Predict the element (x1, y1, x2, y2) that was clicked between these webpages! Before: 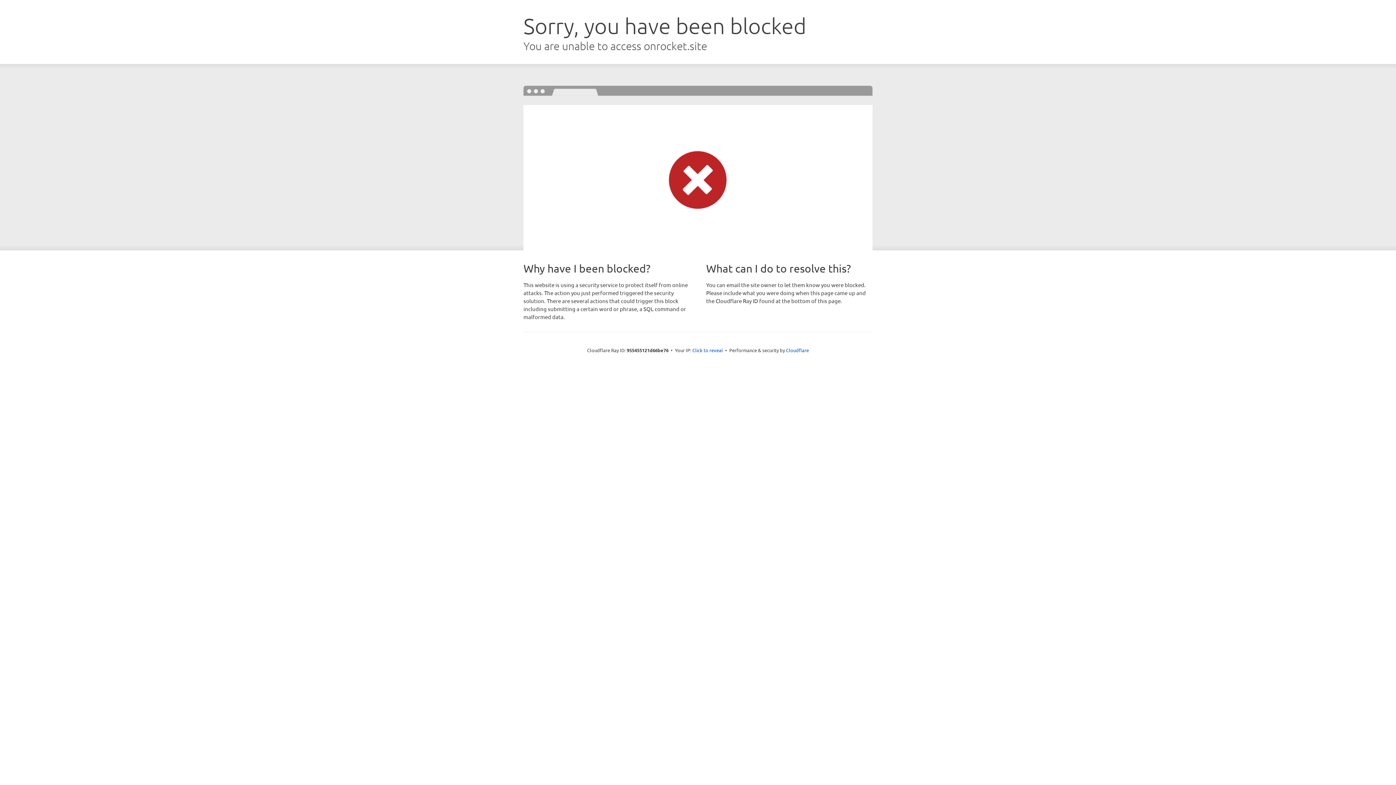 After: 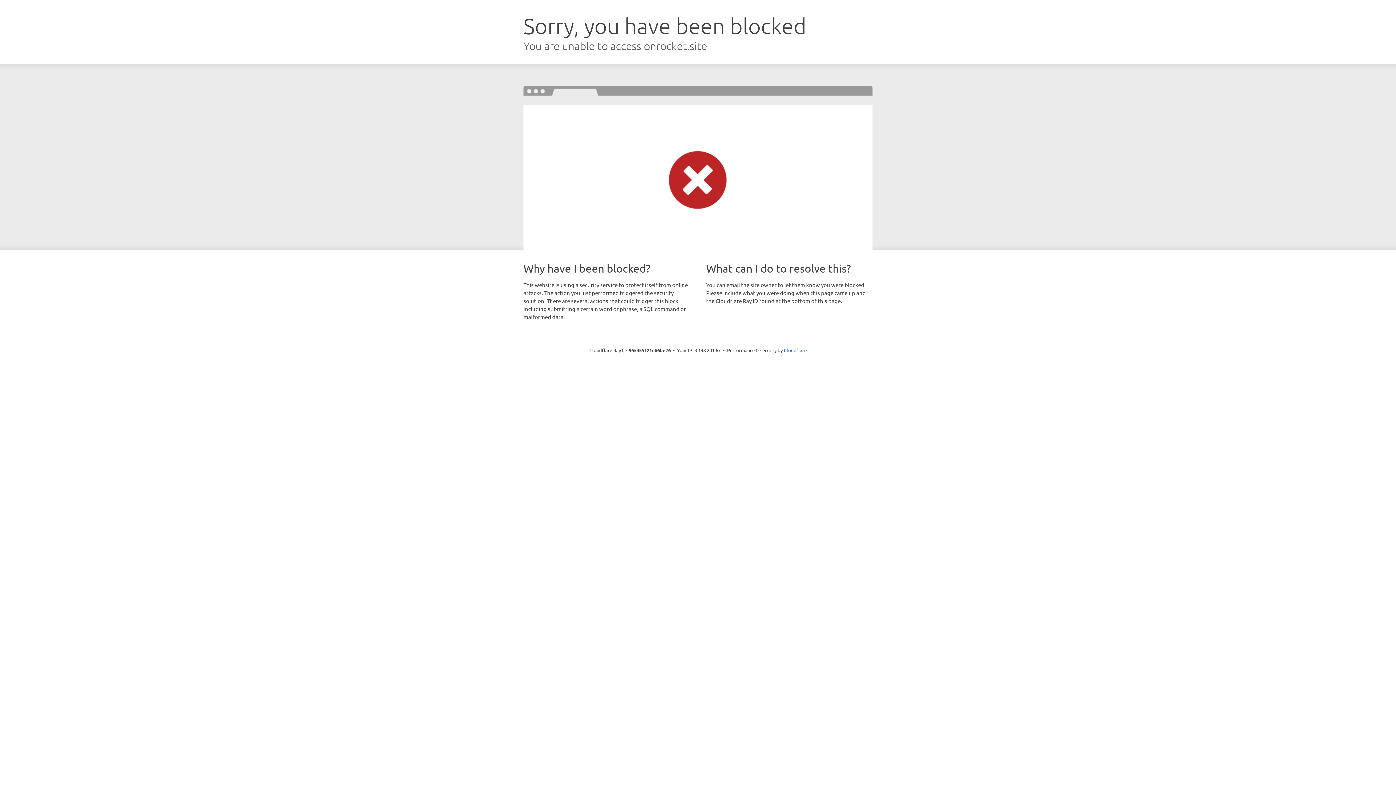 Action: bbox: (692, 346, 723, 353) label: Click to reveal